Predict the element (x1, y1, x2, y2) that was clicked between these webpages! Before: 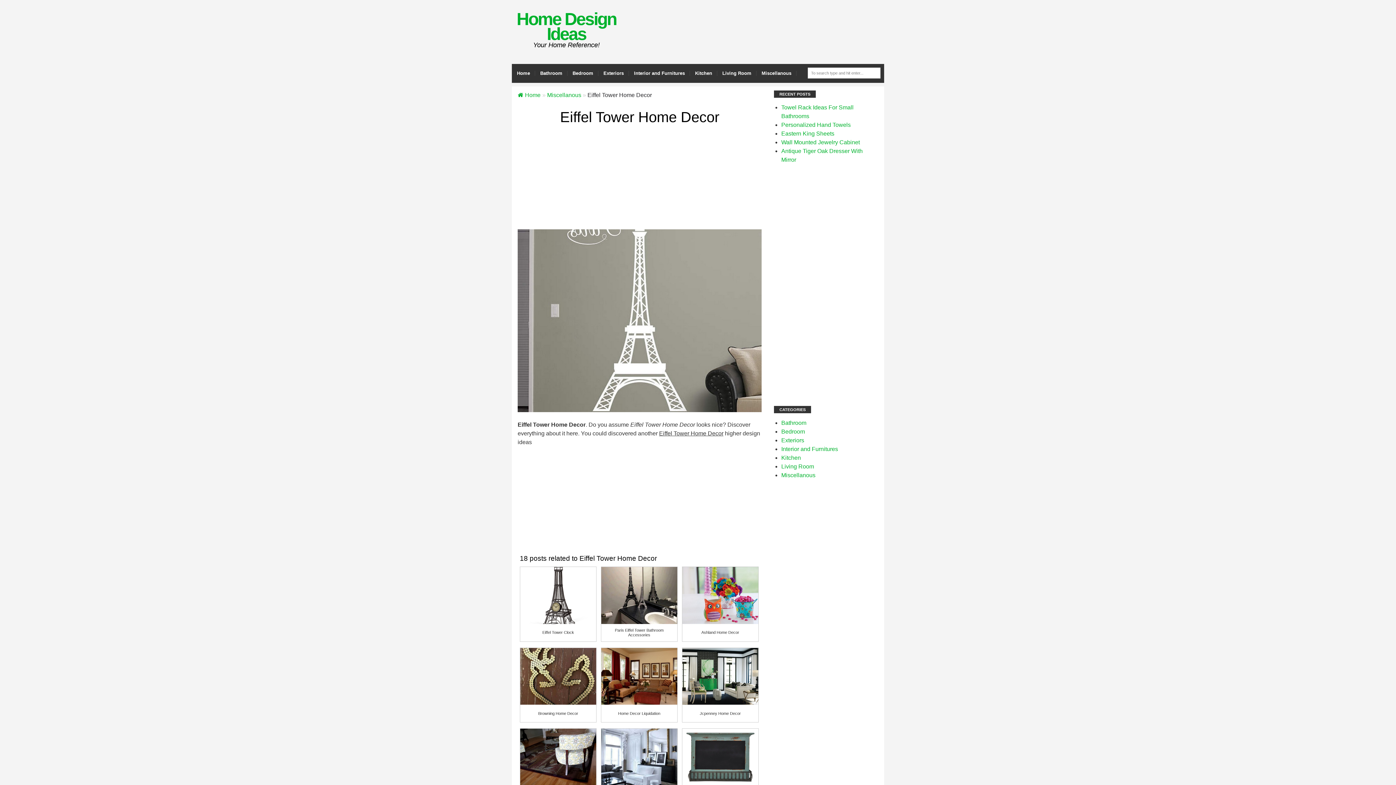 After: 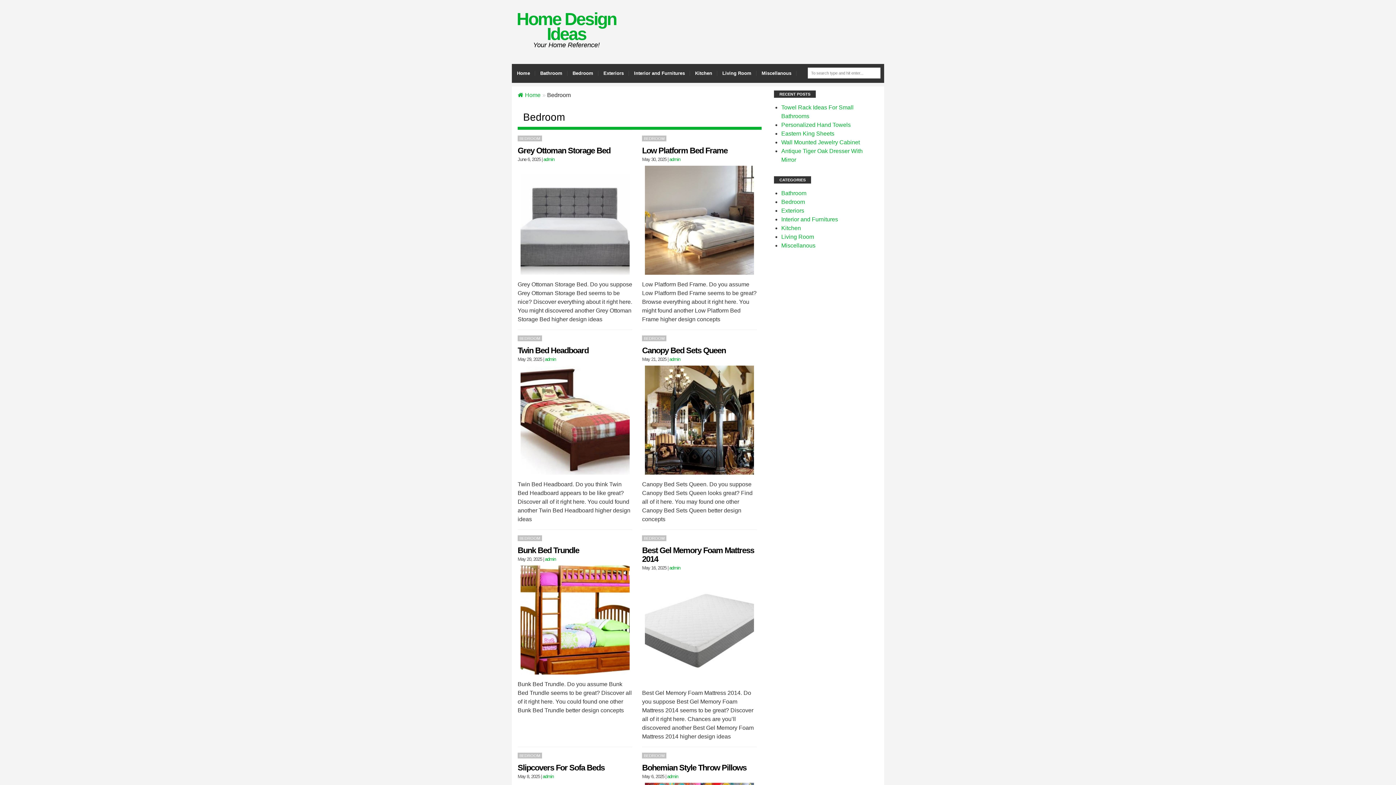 Action: bbox: (781, 428, 805, 434) label: Bedroom